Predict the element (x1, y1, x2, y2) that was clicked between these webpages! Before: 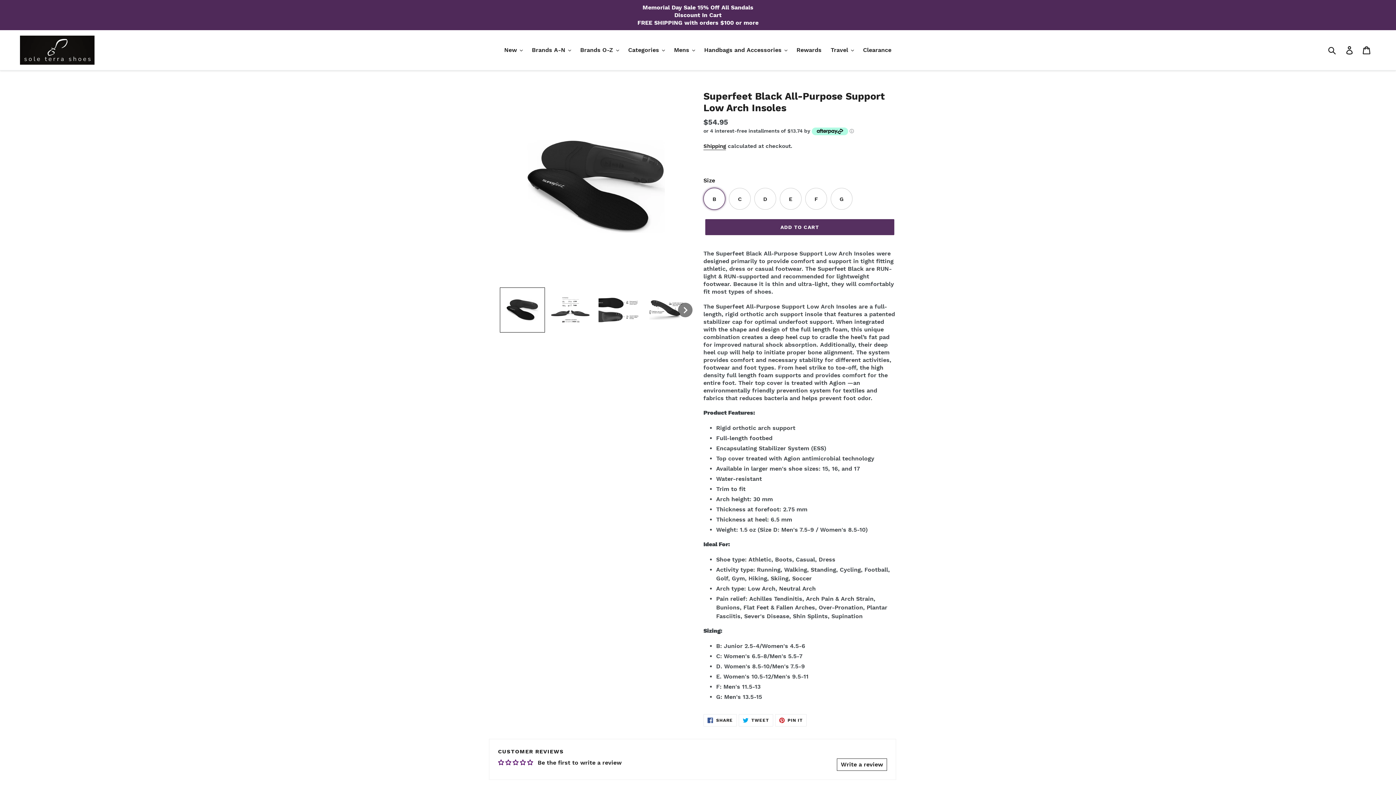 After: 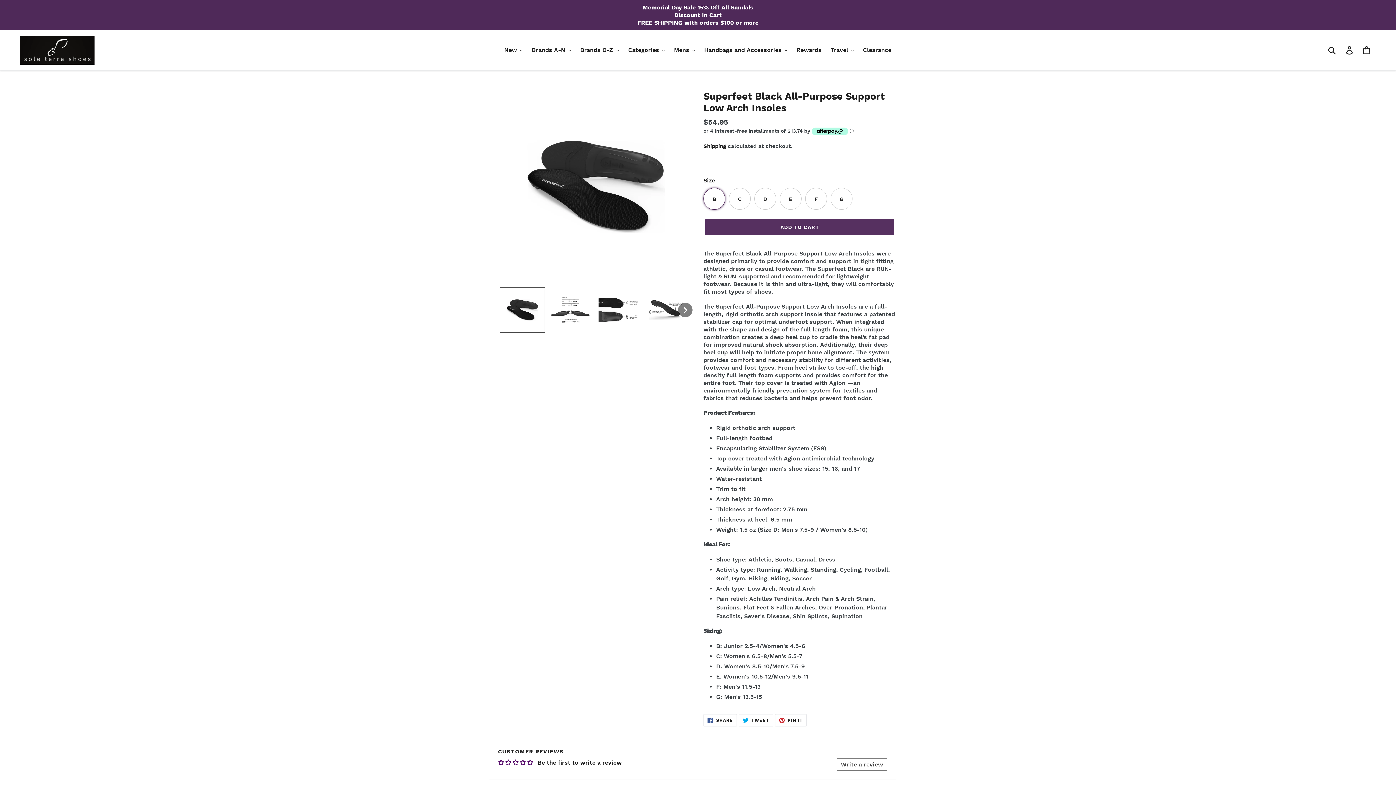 Action: label: Write a review bbox: (837, 758, 887, 771)